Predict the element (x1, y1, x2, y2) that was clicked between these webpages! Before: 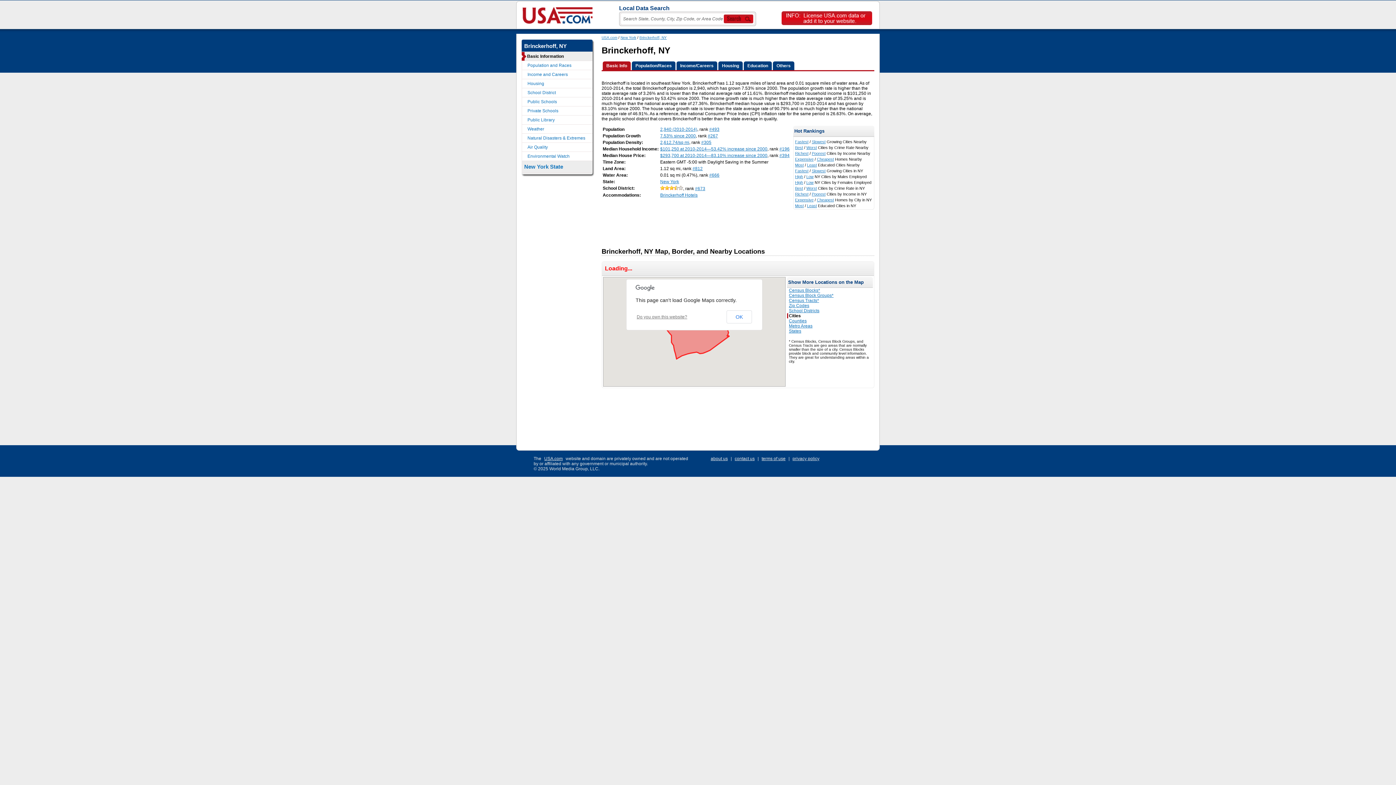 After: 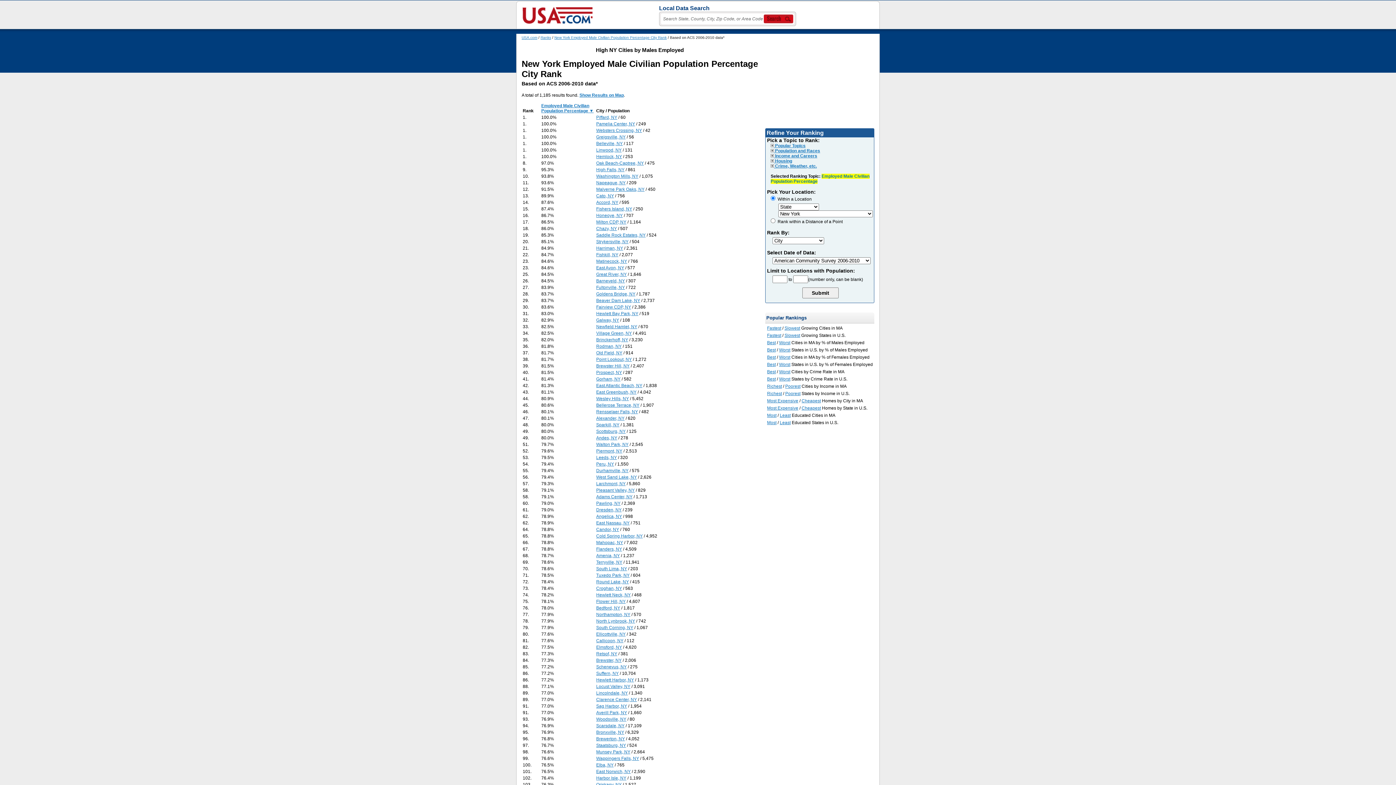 Action: bbox: (795, 174, 803, 178) label: High